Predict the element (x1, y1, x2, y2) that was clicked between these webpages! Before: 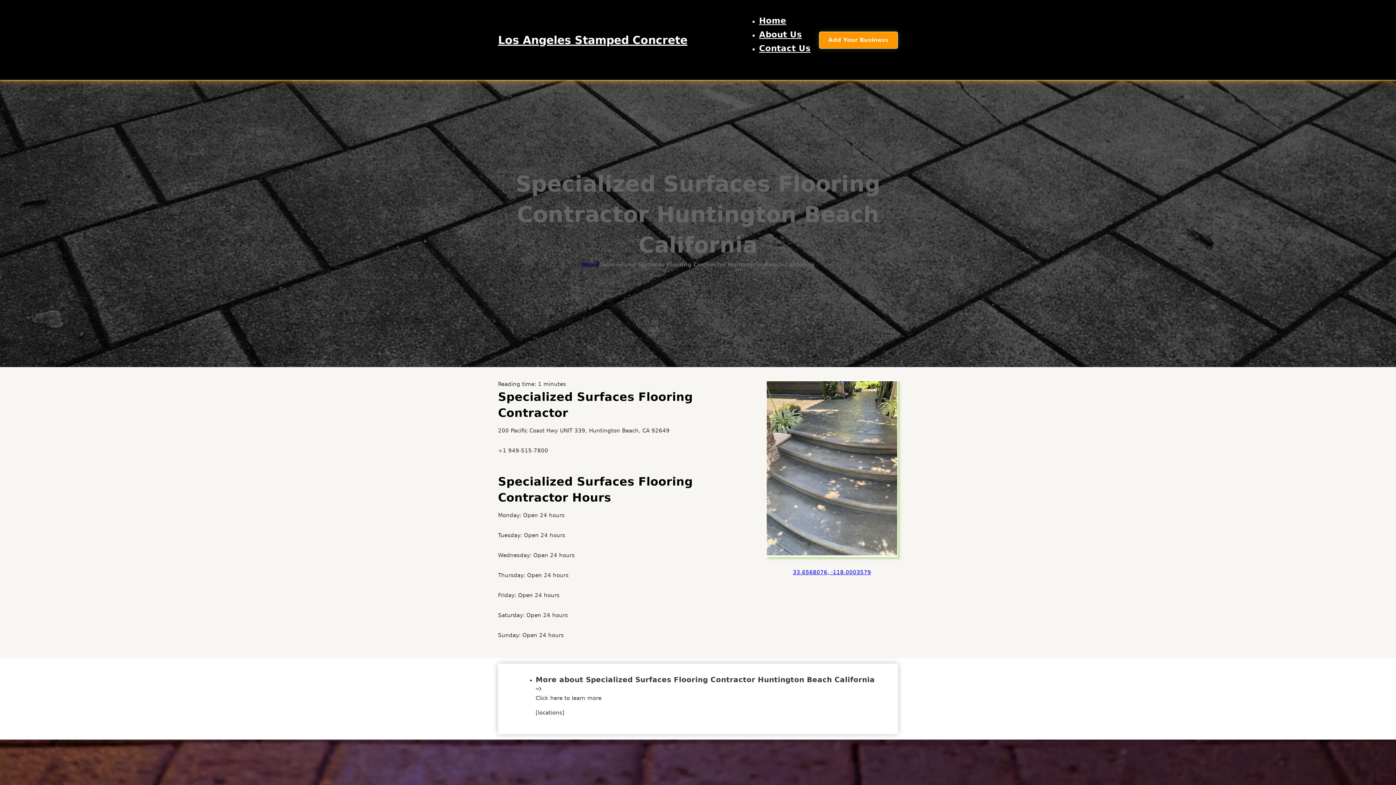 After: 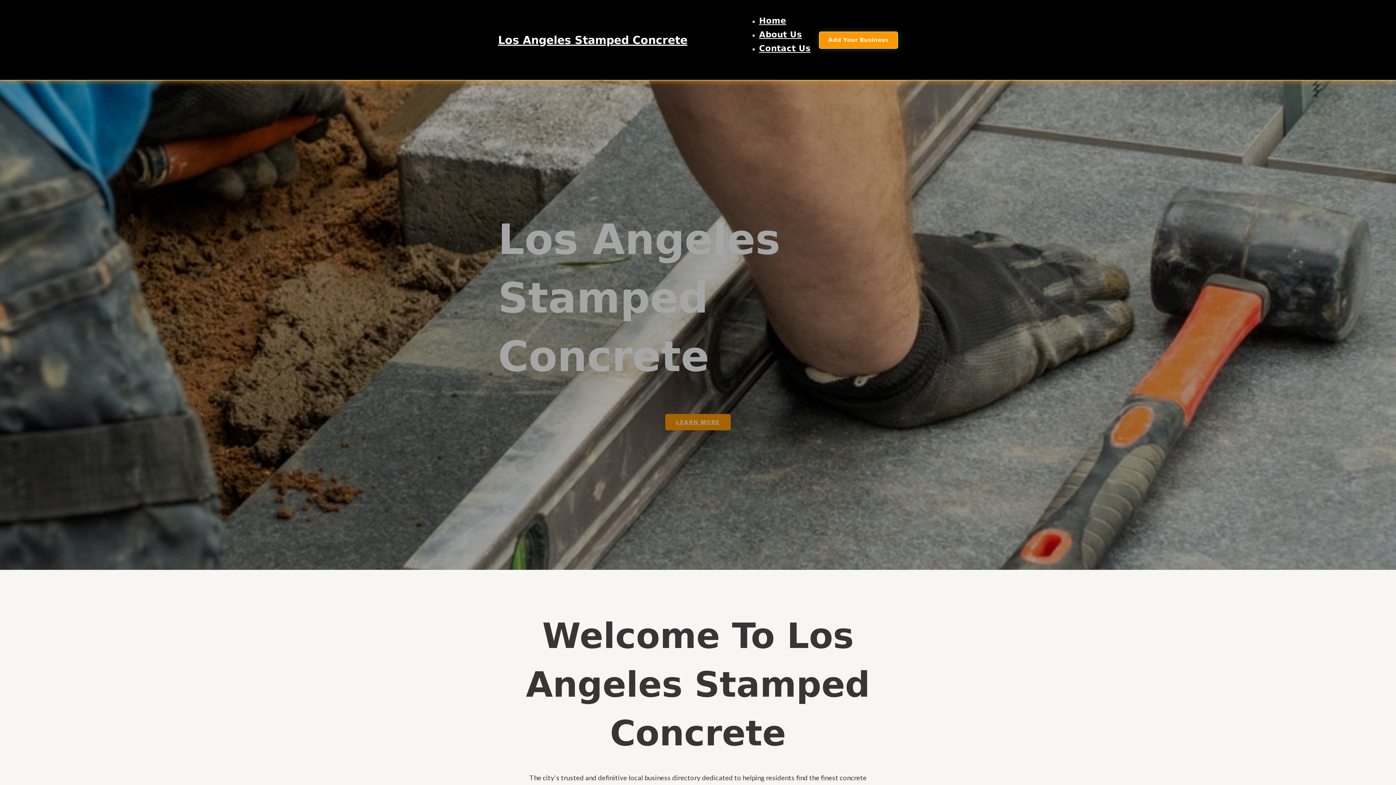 Action: label: Home bbox: (759, 16, 786, 25)